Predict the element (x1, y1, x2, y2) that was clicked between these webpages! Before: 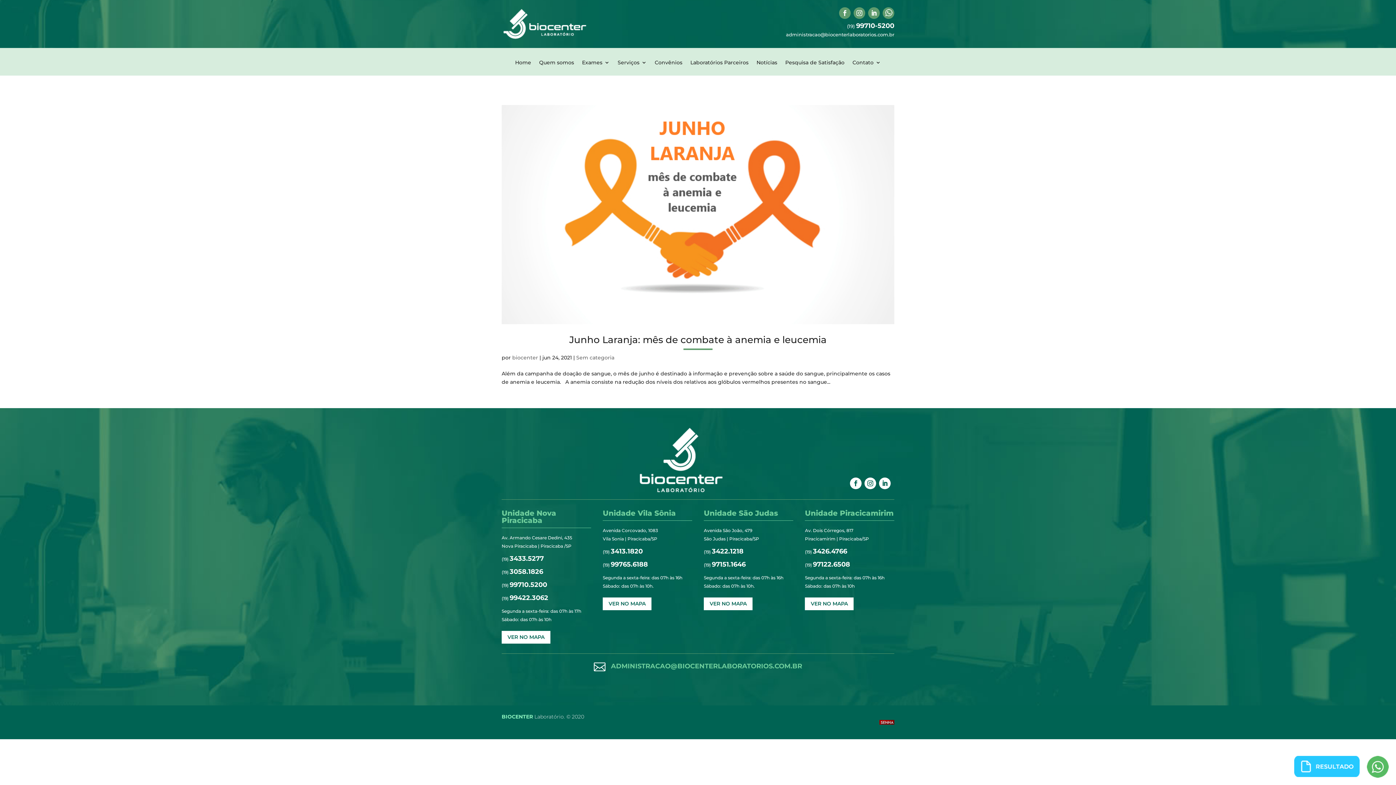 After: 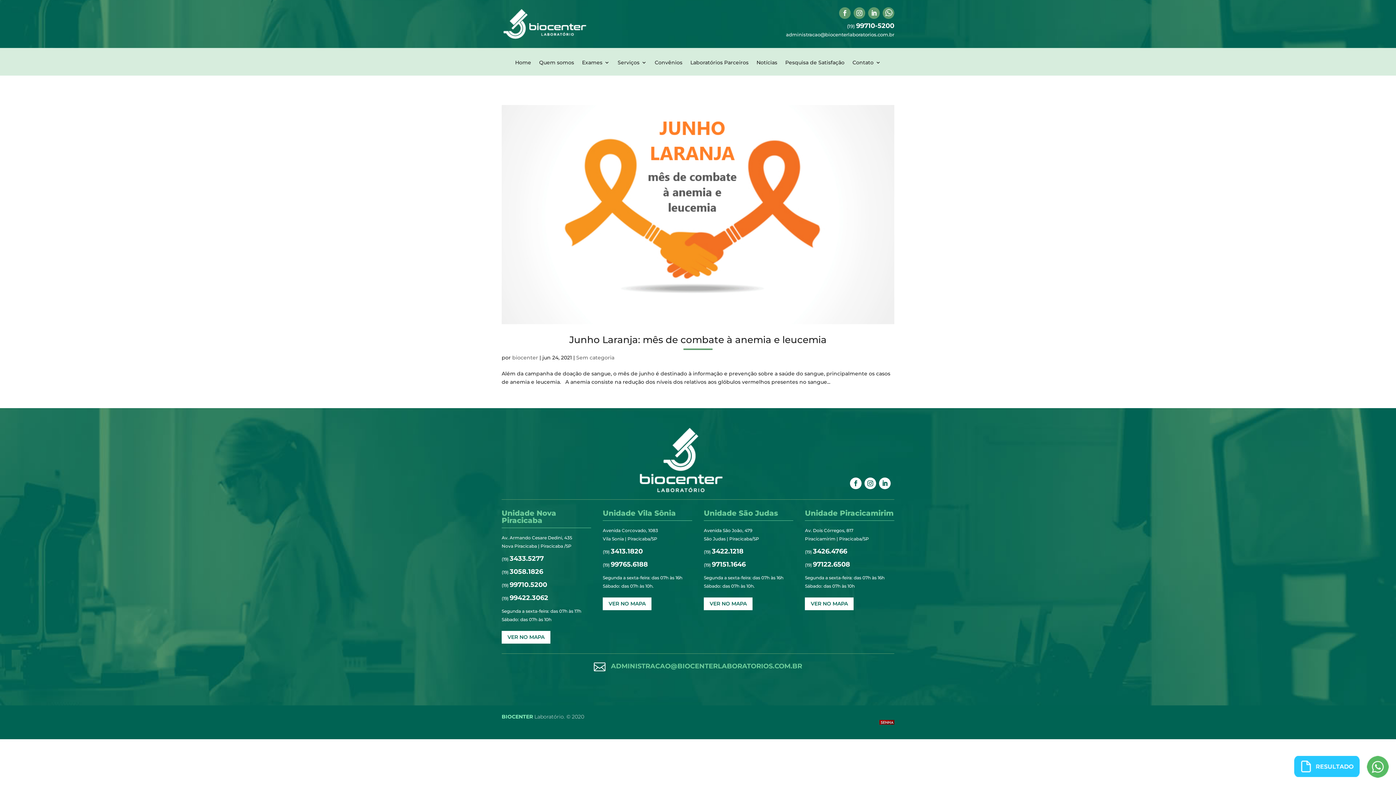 Action: bbox: (850, 477, 861, 489)